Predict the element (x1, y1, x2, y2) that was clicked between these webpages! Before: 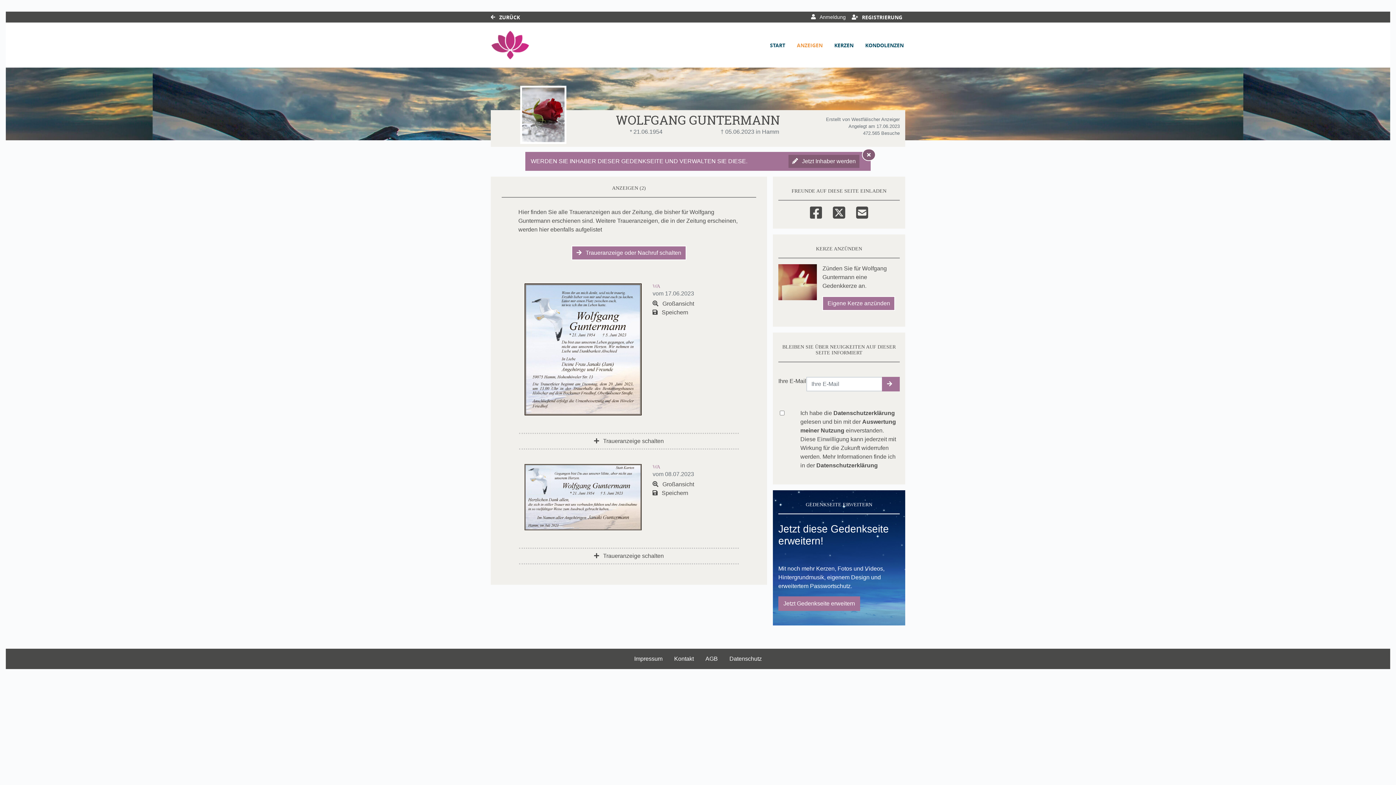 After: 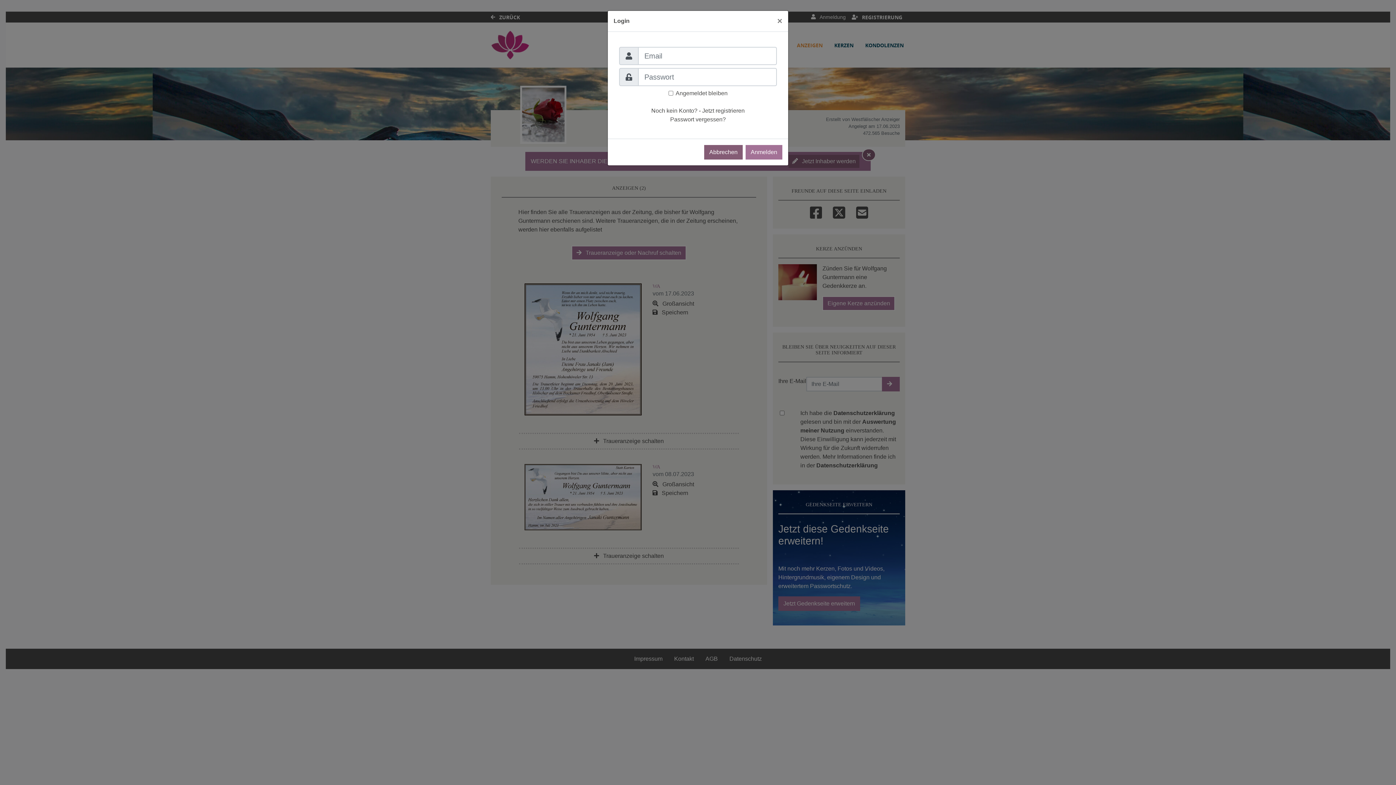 Action: label:  Anmeldung bbox: (808, 12, 848, 22)